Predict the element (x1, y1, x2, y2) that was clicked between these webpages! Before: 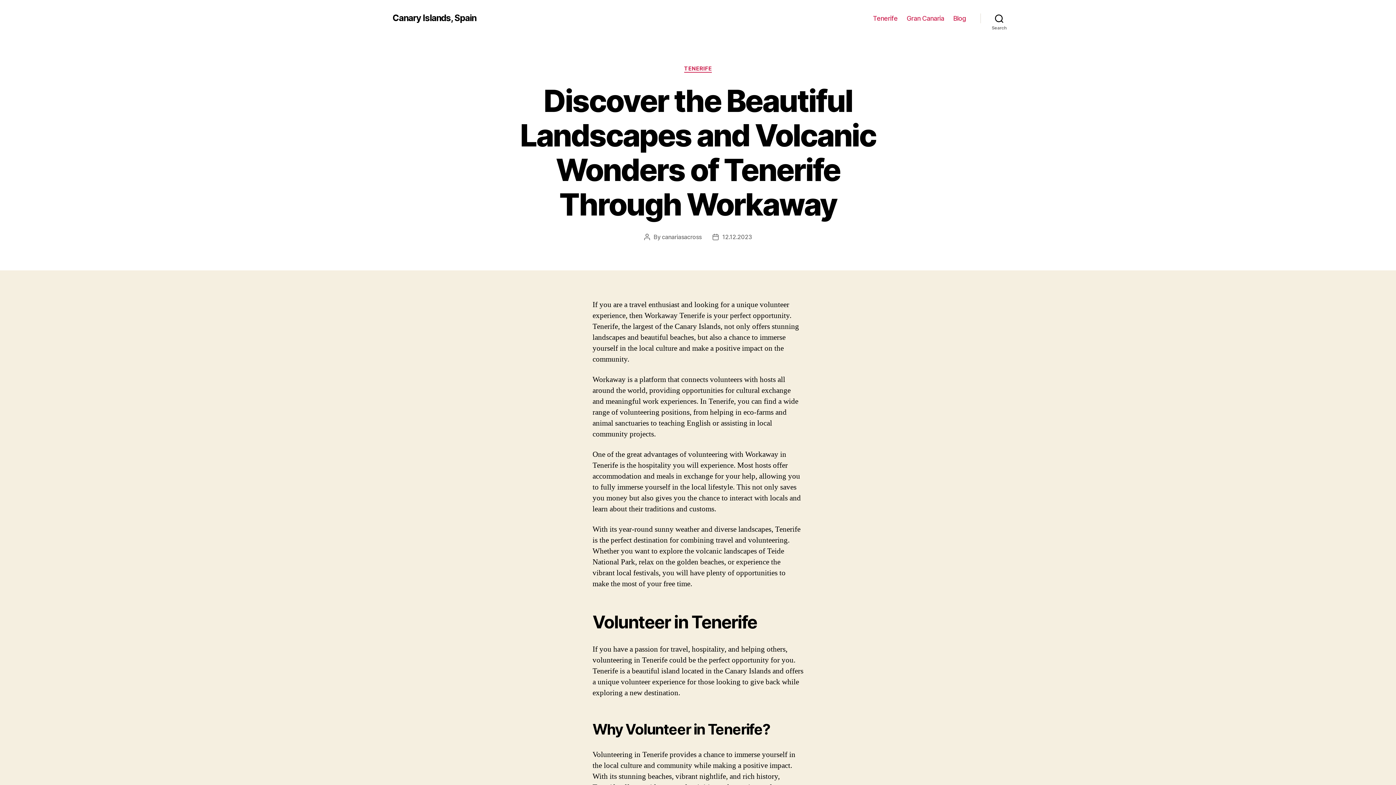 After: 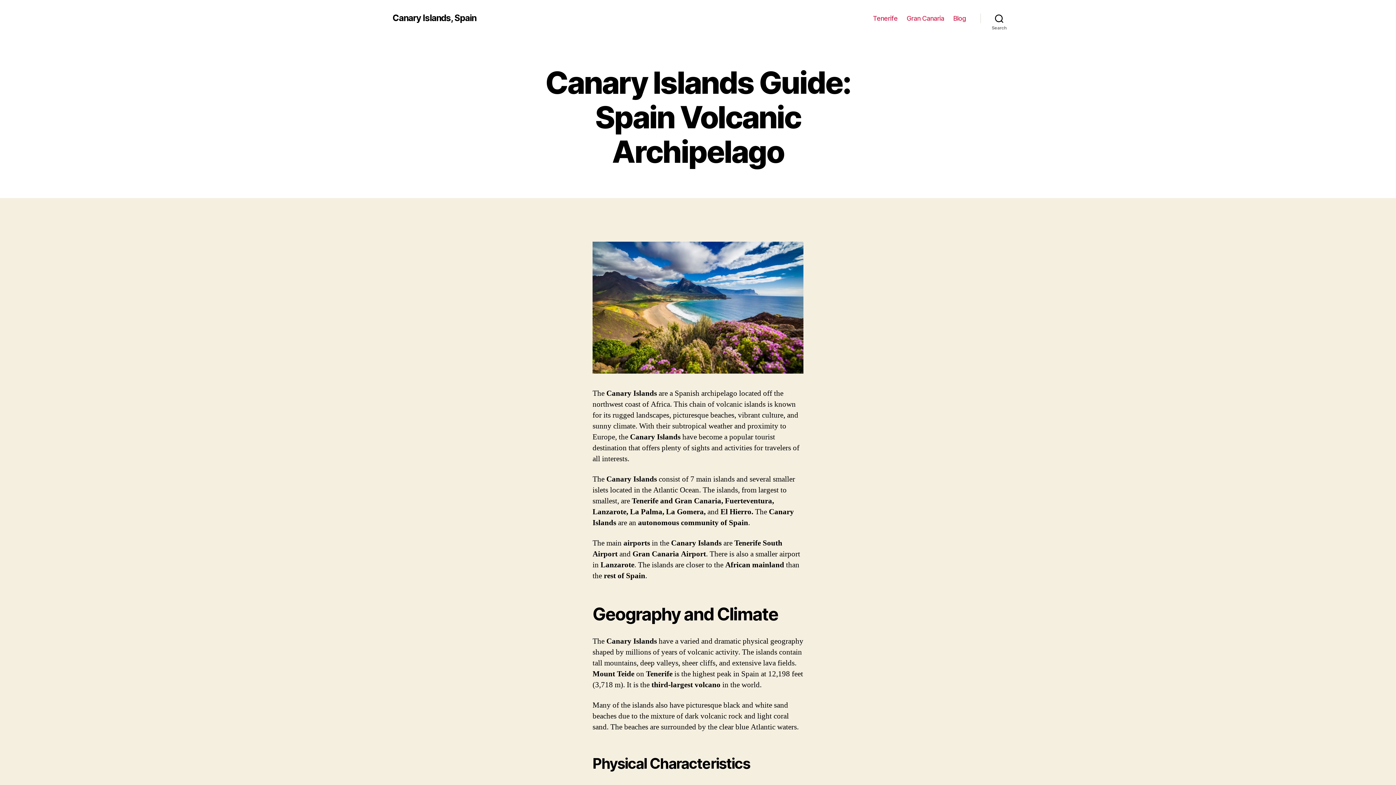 Action: bbox: (392, 13, 476, 22) label: Canary Islands, Spain